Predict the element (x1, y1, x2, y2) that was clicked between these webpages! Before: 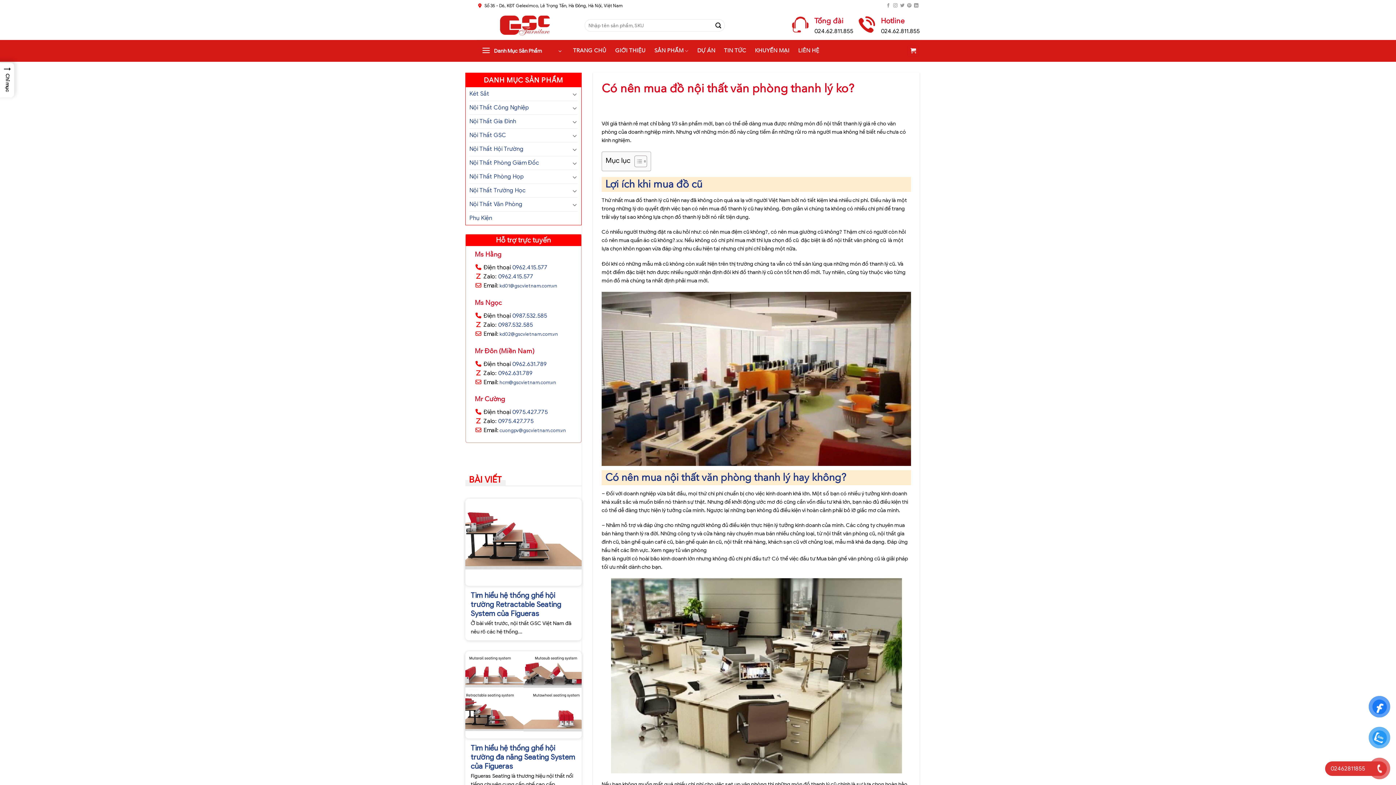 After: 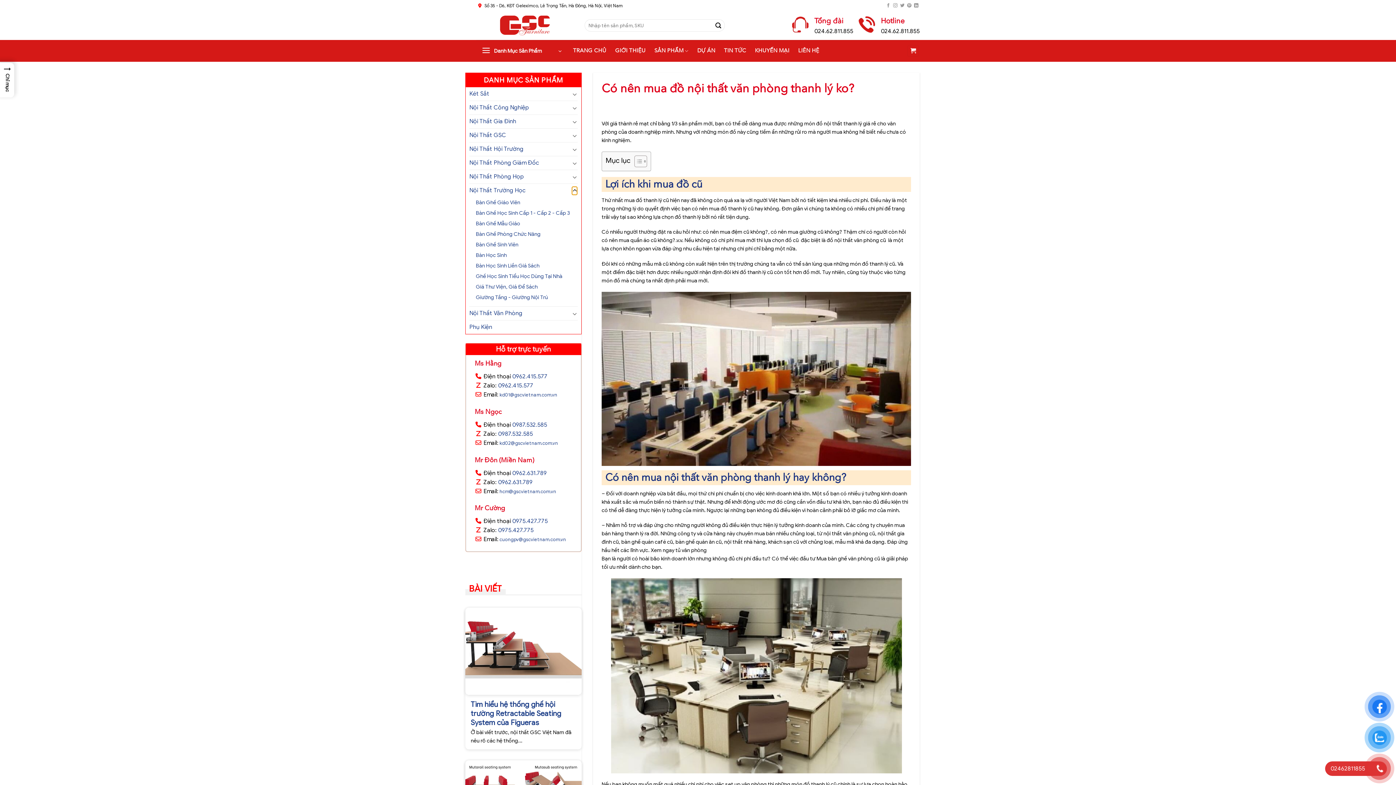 Action: label: Toggle bbox: (572, 186, 577, 195)